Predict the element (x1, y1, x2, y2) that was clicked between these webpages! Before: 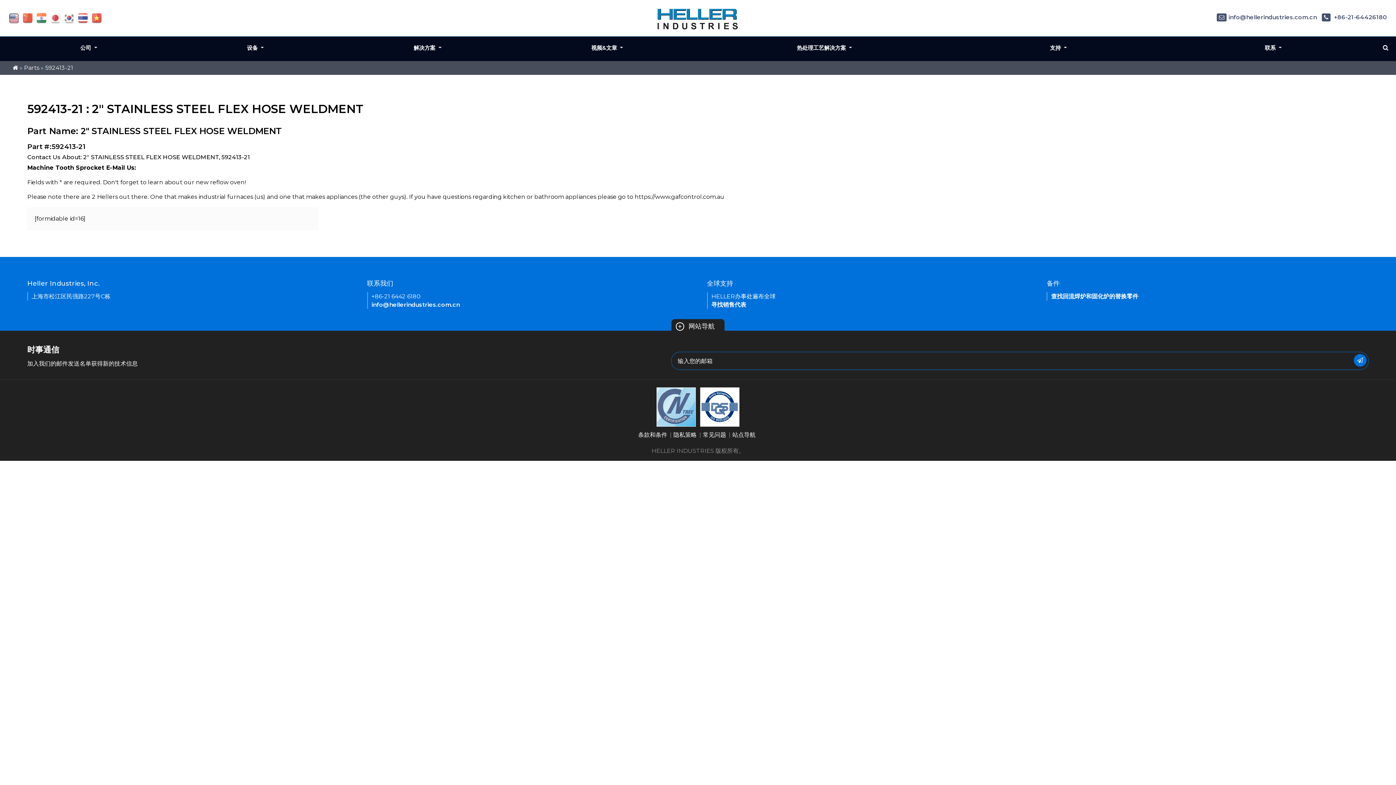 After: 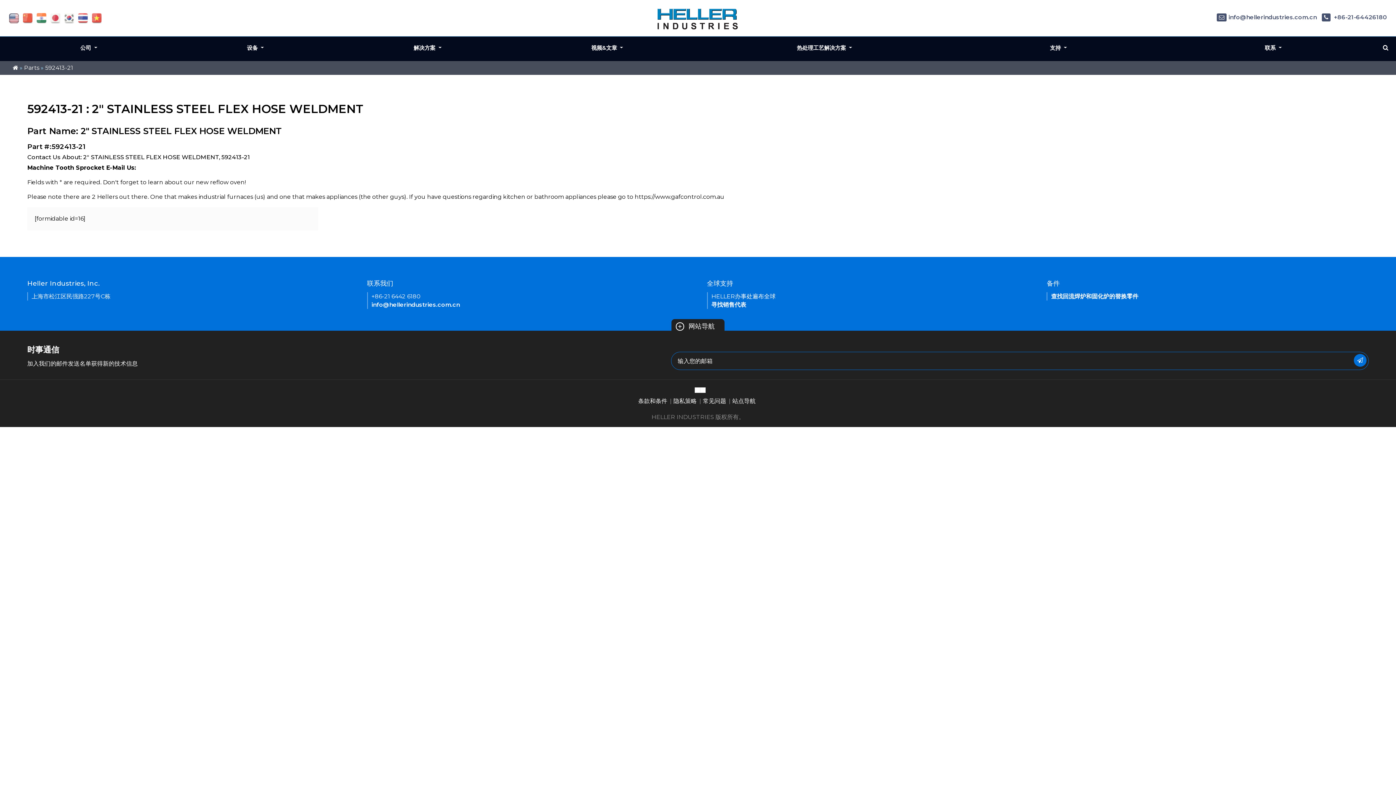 Action: label: 592413-21 bbox: (45, 64, 73, 71)